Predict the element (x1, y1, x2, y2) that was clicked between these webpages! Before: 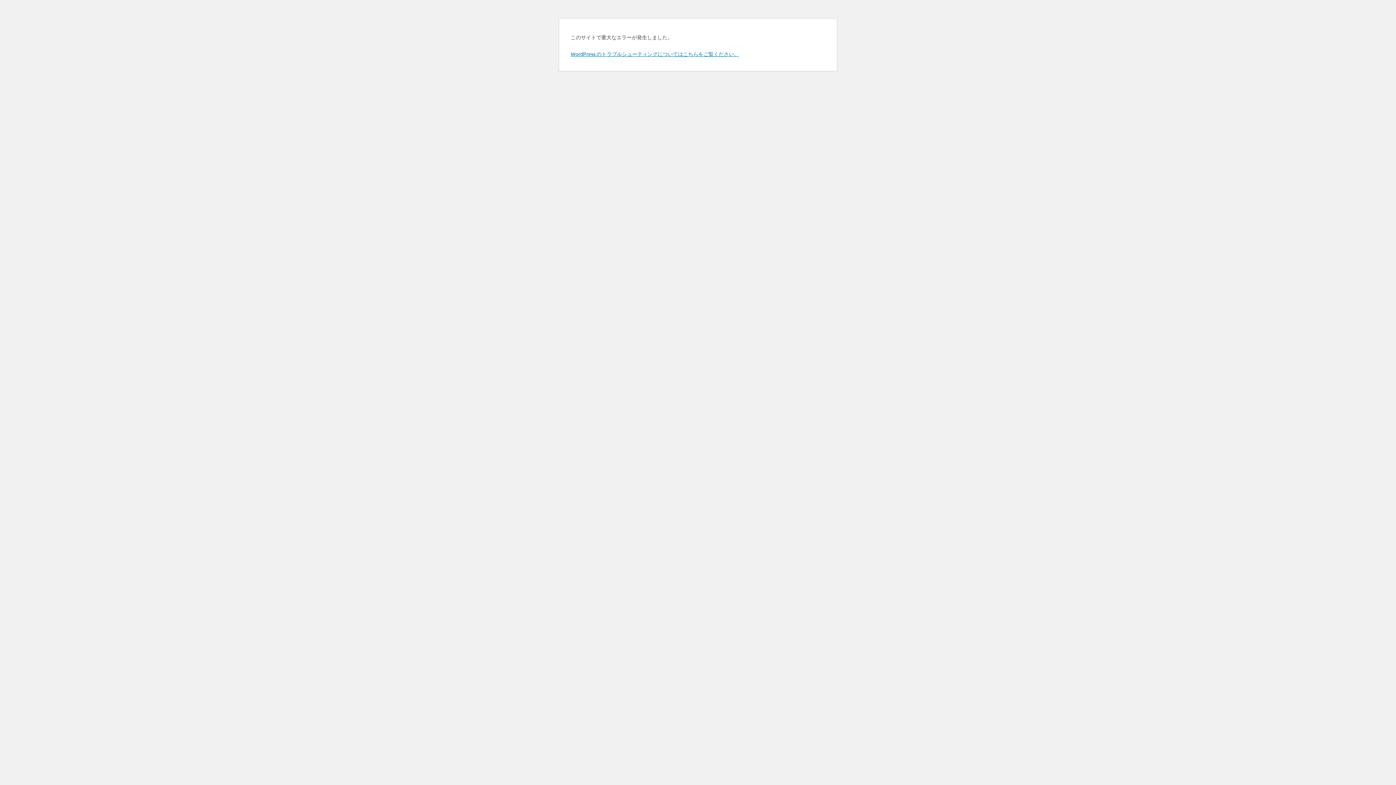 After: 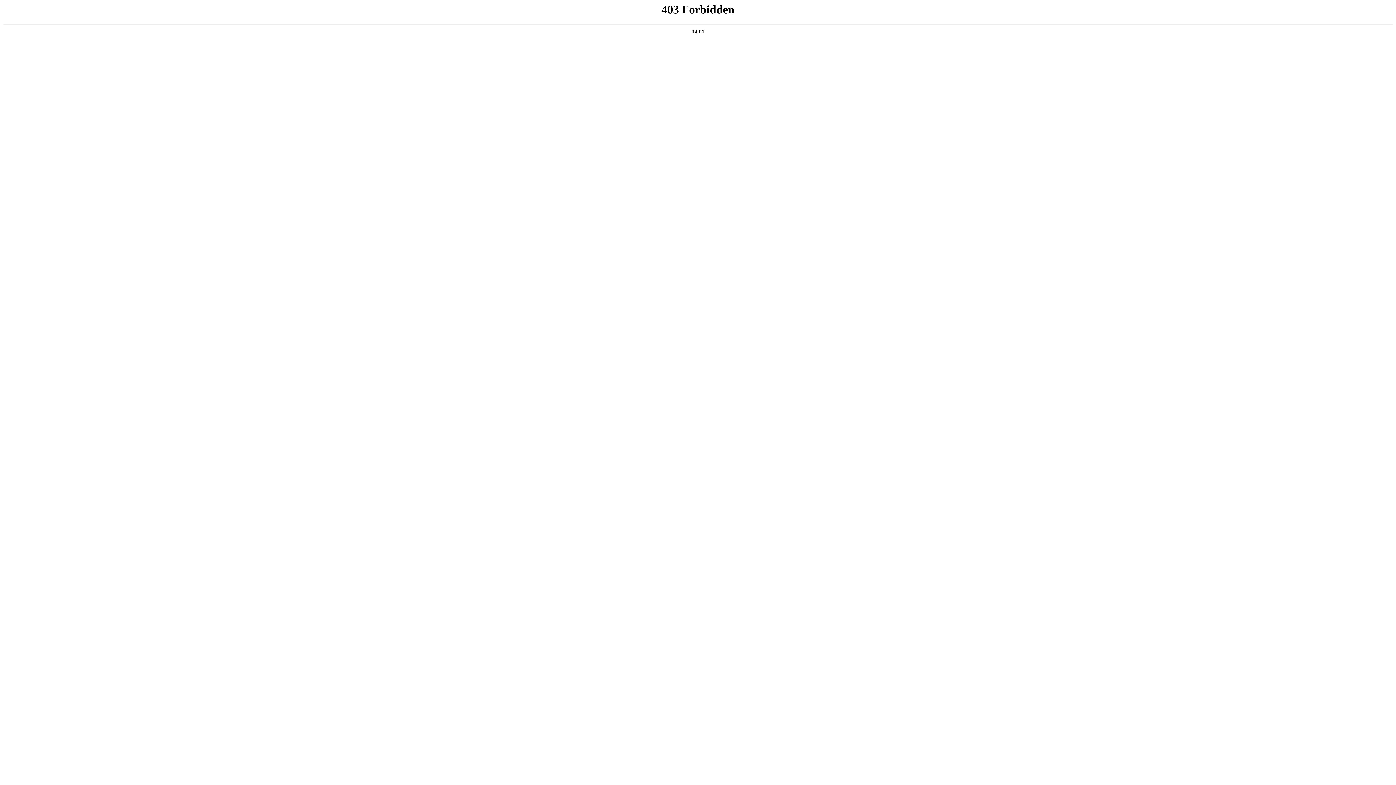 Action: label: WordPress のトラブルシューティングについてはこちらをご覧ください。 bbox: (570, 50, 739, 57)